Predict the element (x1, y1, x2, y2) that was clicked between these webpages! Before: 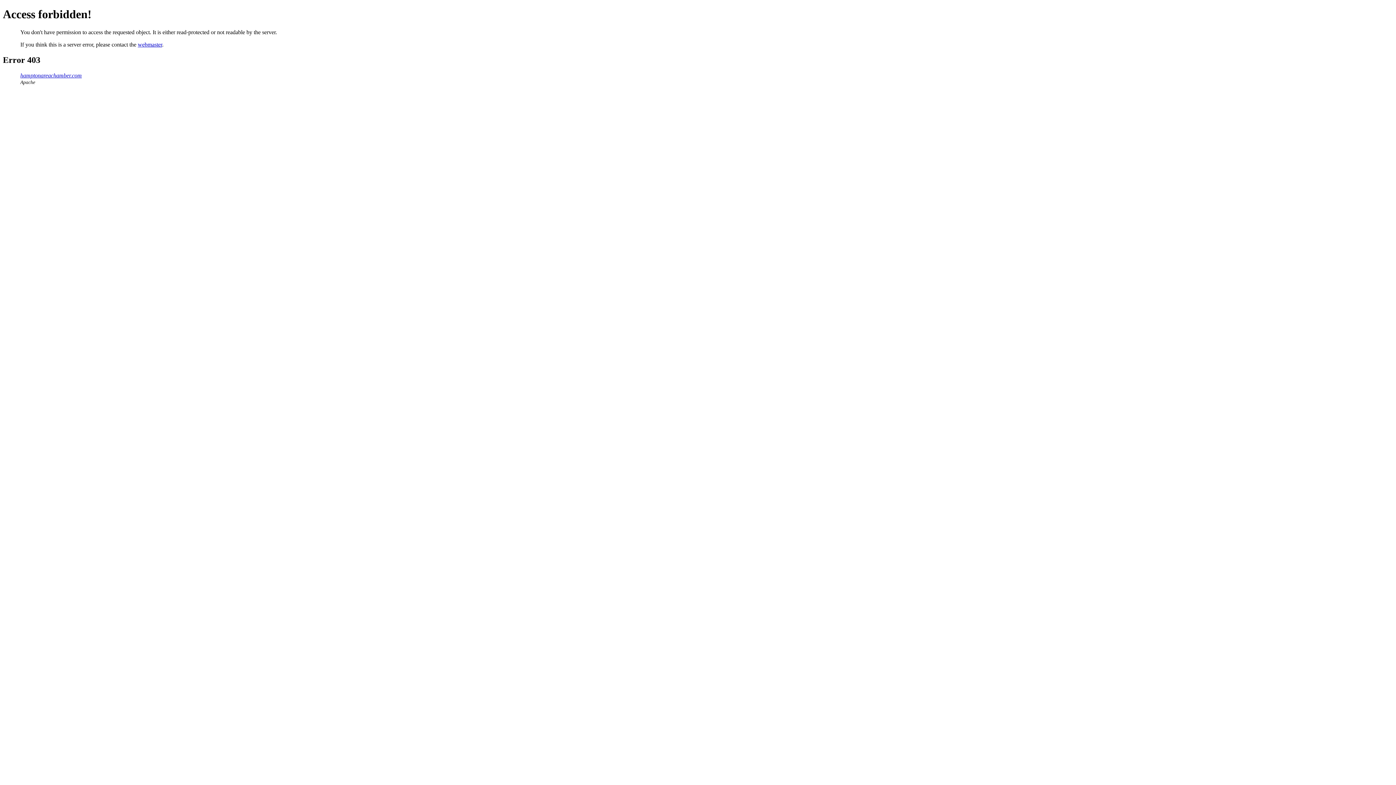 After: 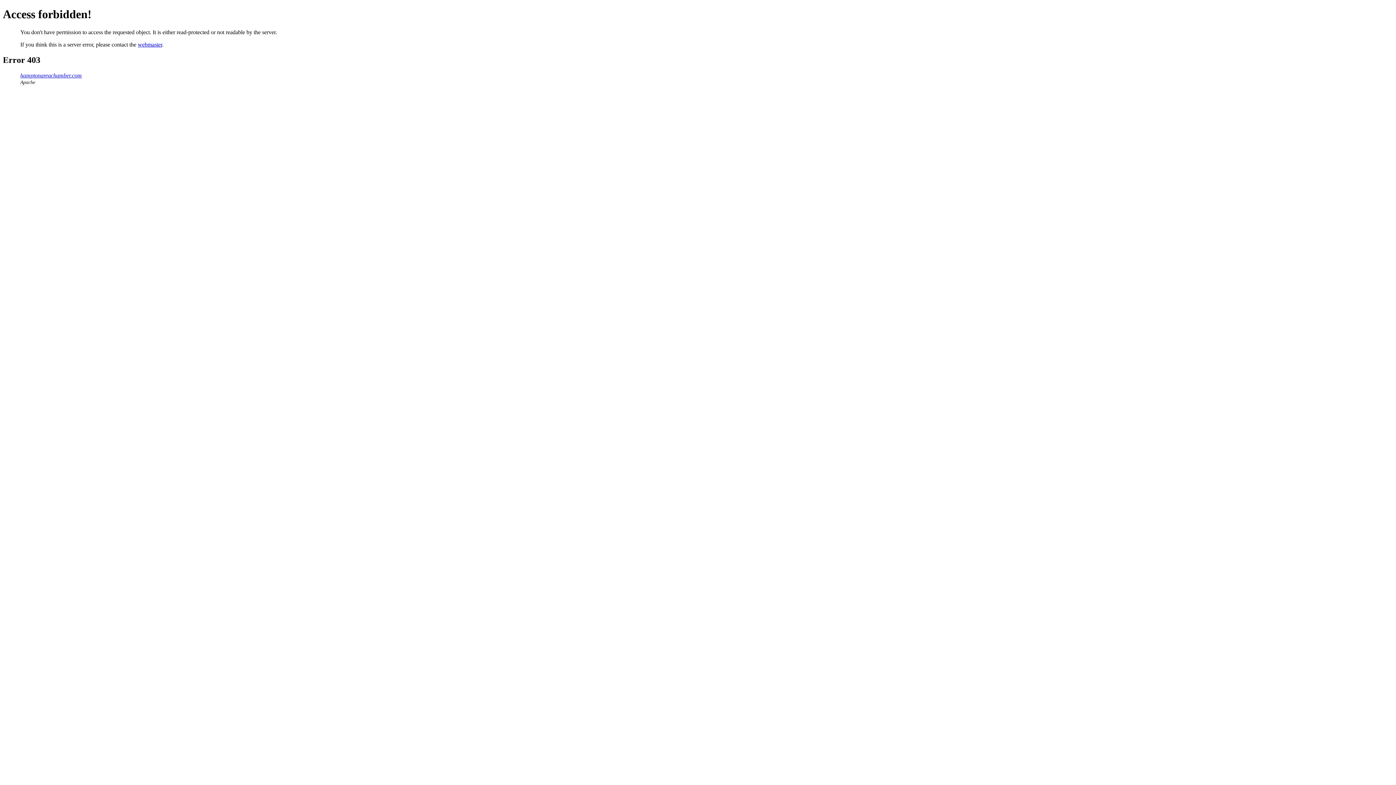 Action: bbox: (137, 41, 162, 47) label: webmaster